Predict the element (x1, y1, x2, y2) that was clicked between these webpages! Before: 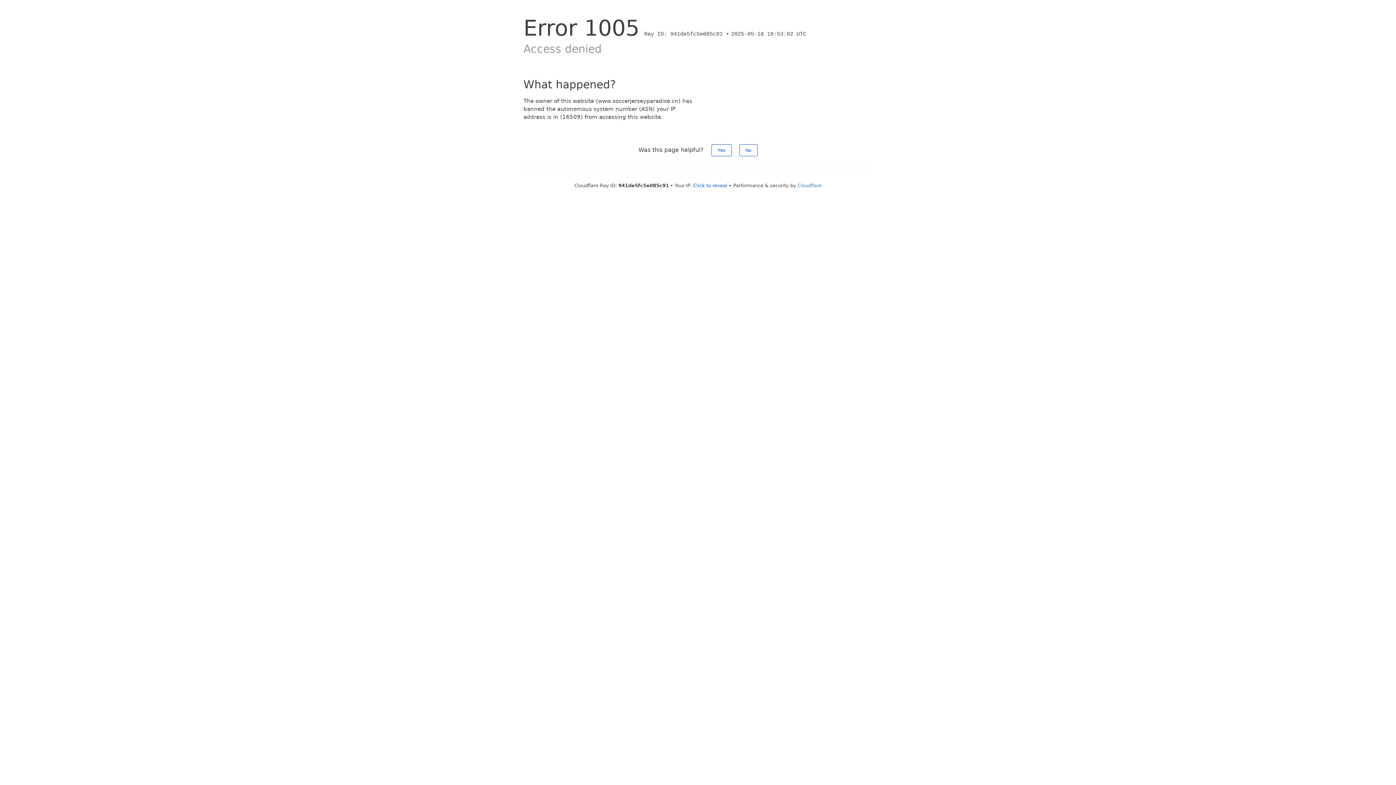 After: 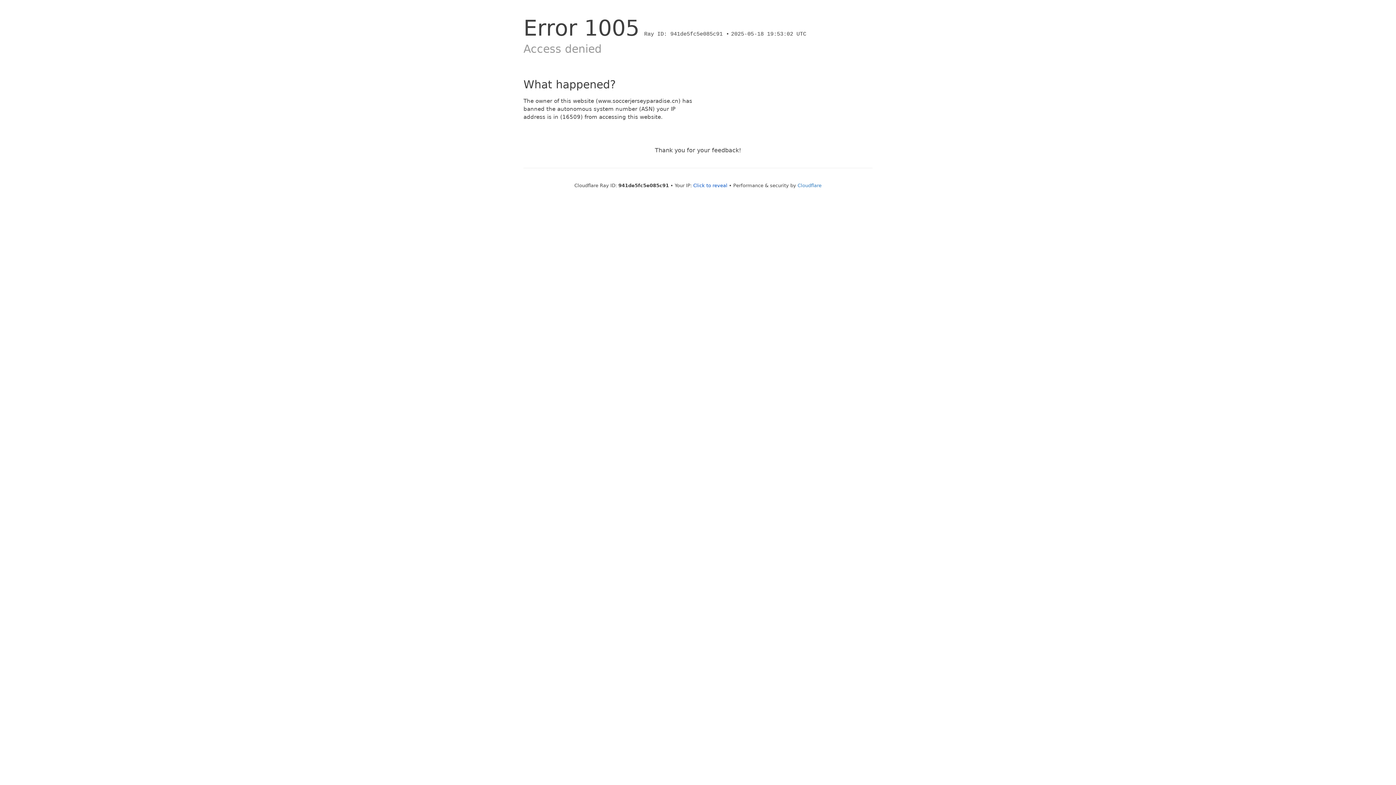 Action: label: Yes bbox: (711, 144, 731, 156)